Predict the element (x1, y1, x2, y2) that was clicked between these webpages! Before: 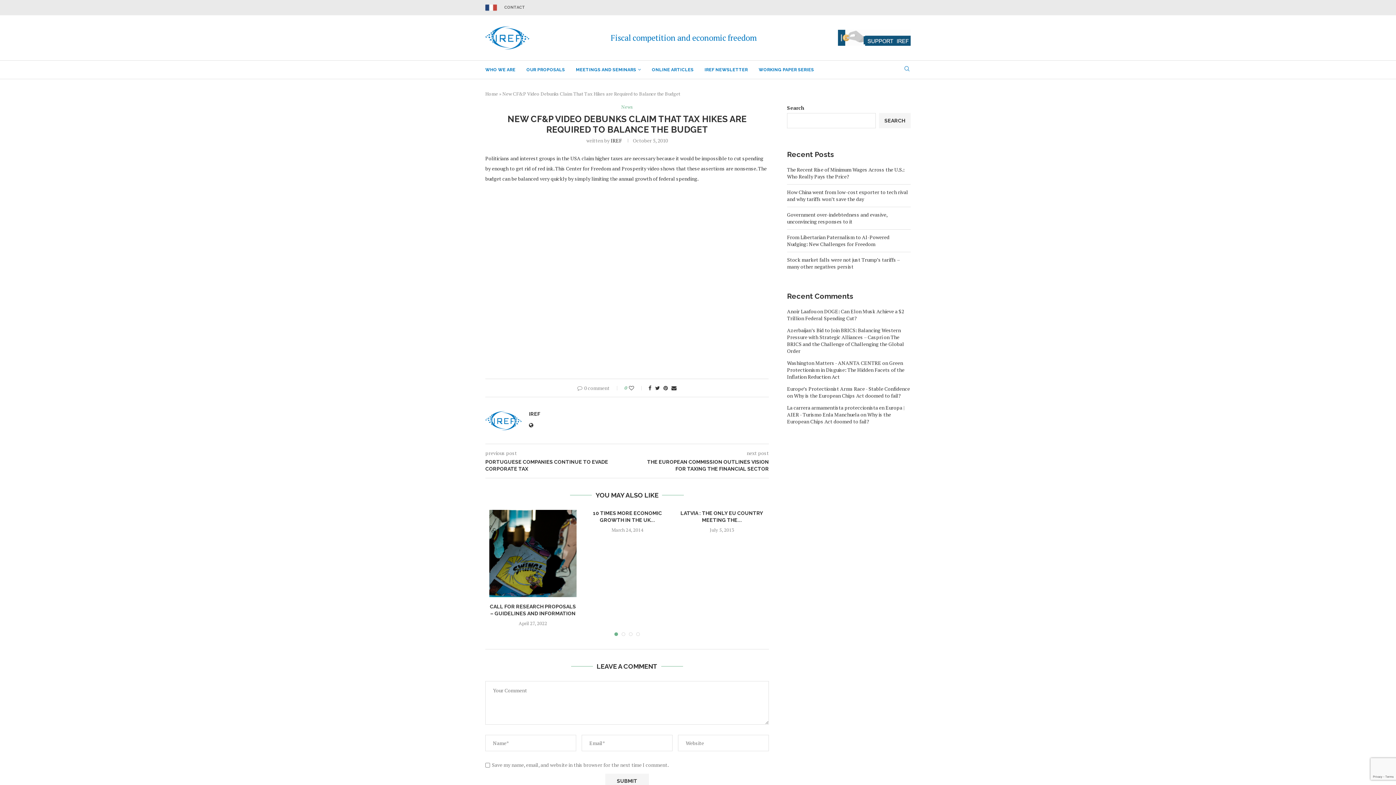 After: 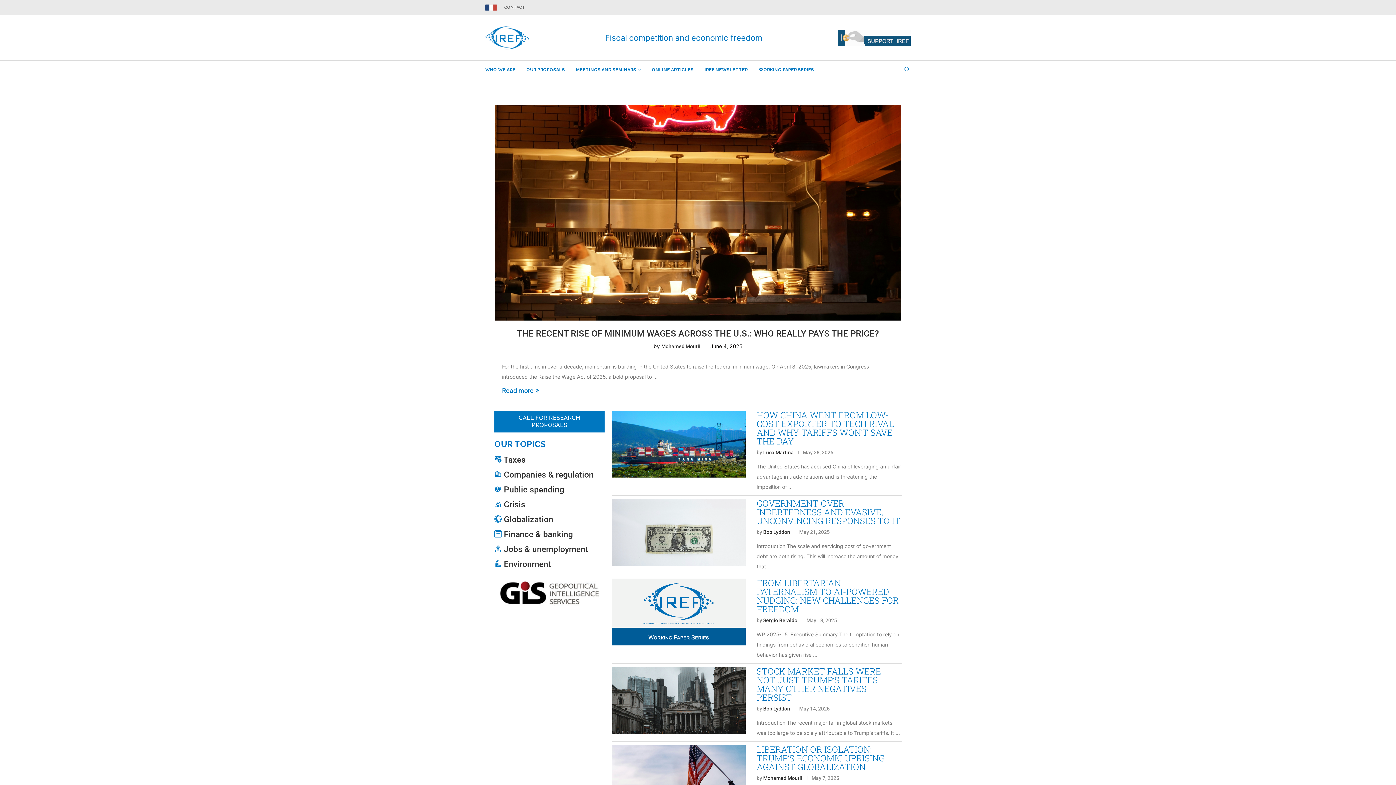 Action: bbox: (485, 26, 529, 33)